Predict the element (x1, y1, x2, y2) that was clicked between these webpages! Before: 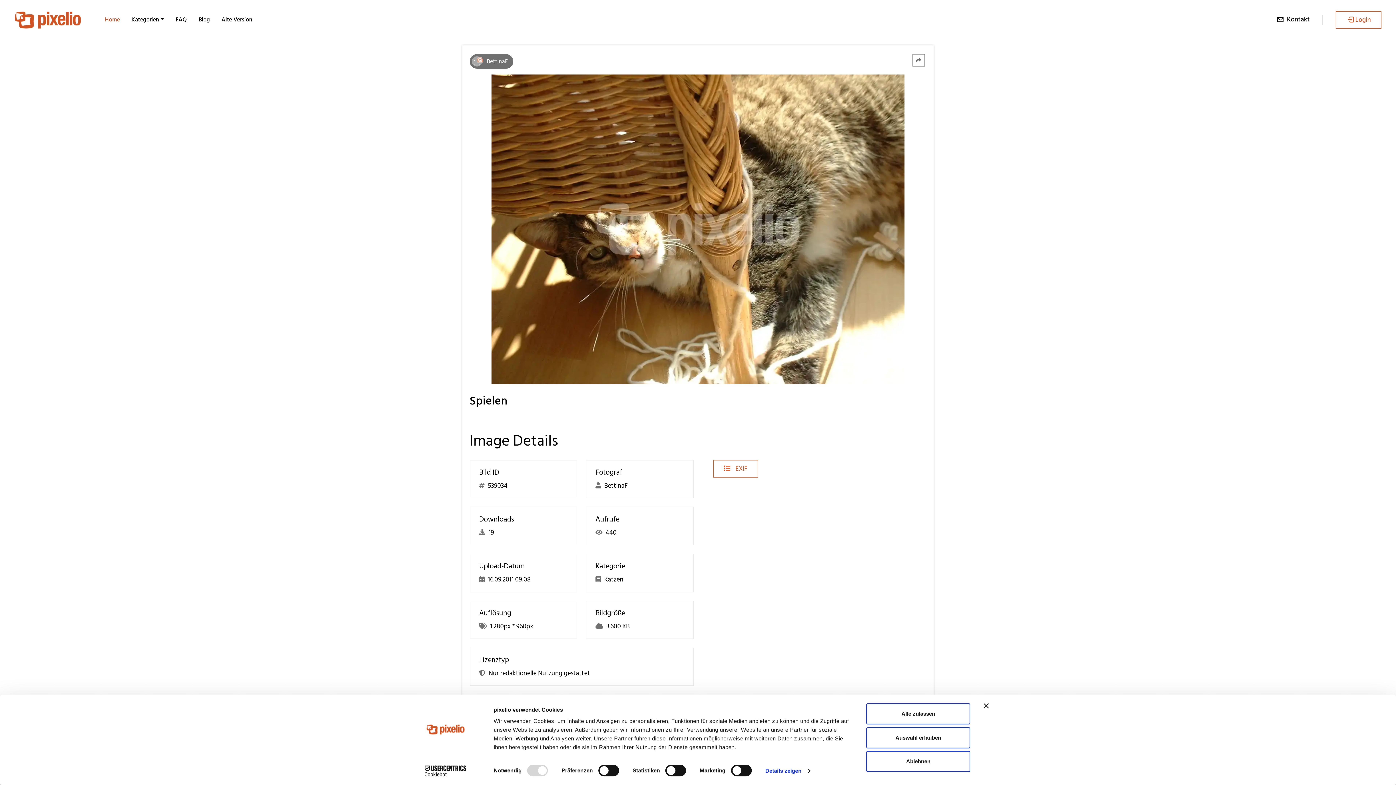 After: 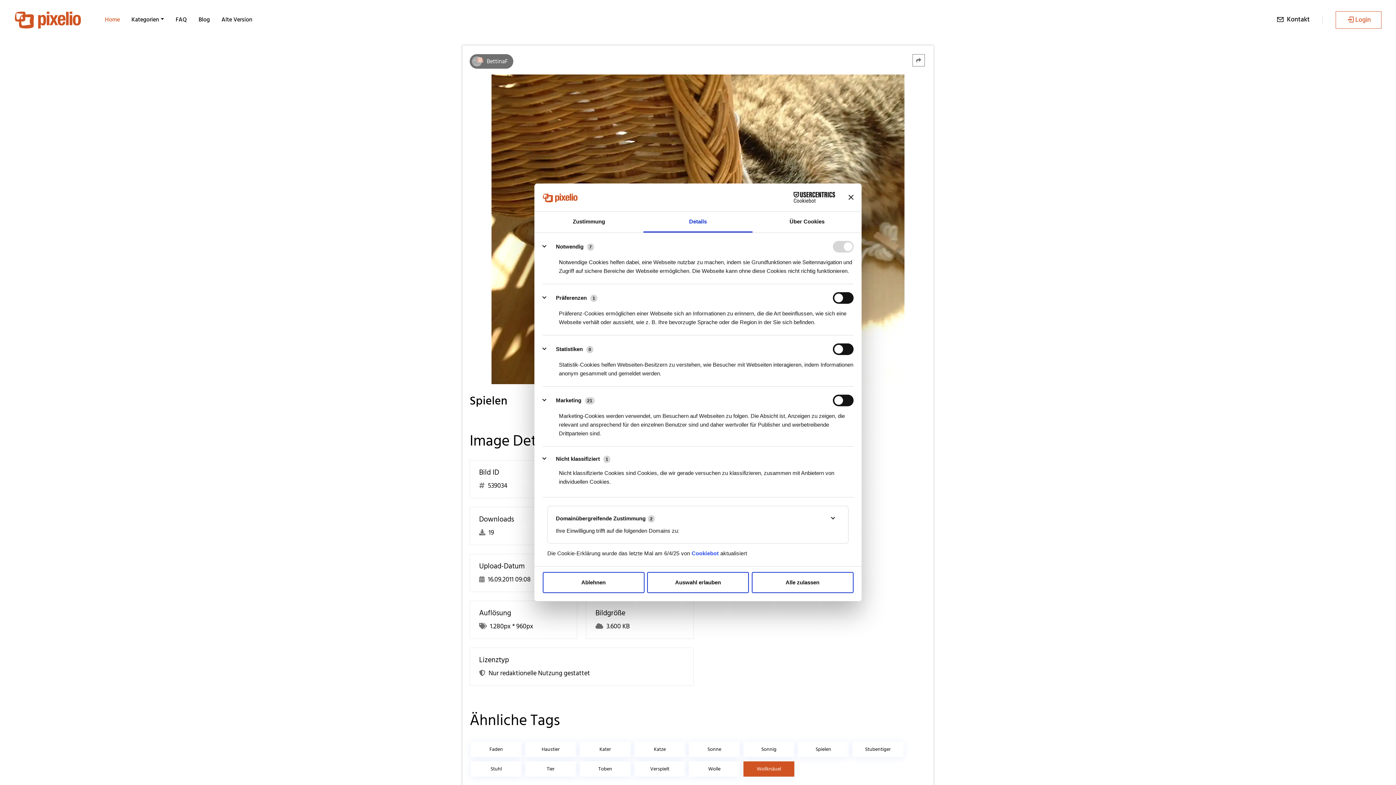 Action: label: Details zeigen bbox: (765, 765, 810, 776)